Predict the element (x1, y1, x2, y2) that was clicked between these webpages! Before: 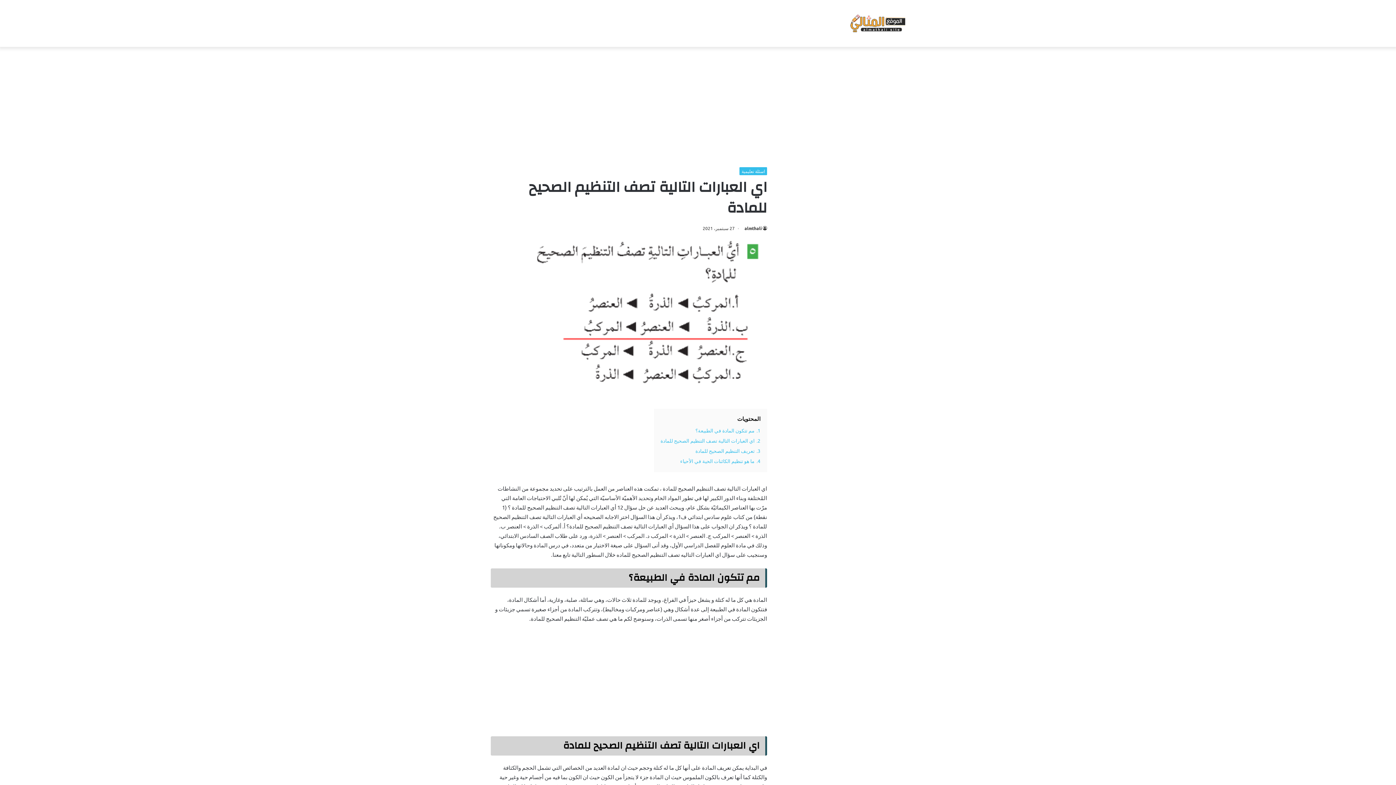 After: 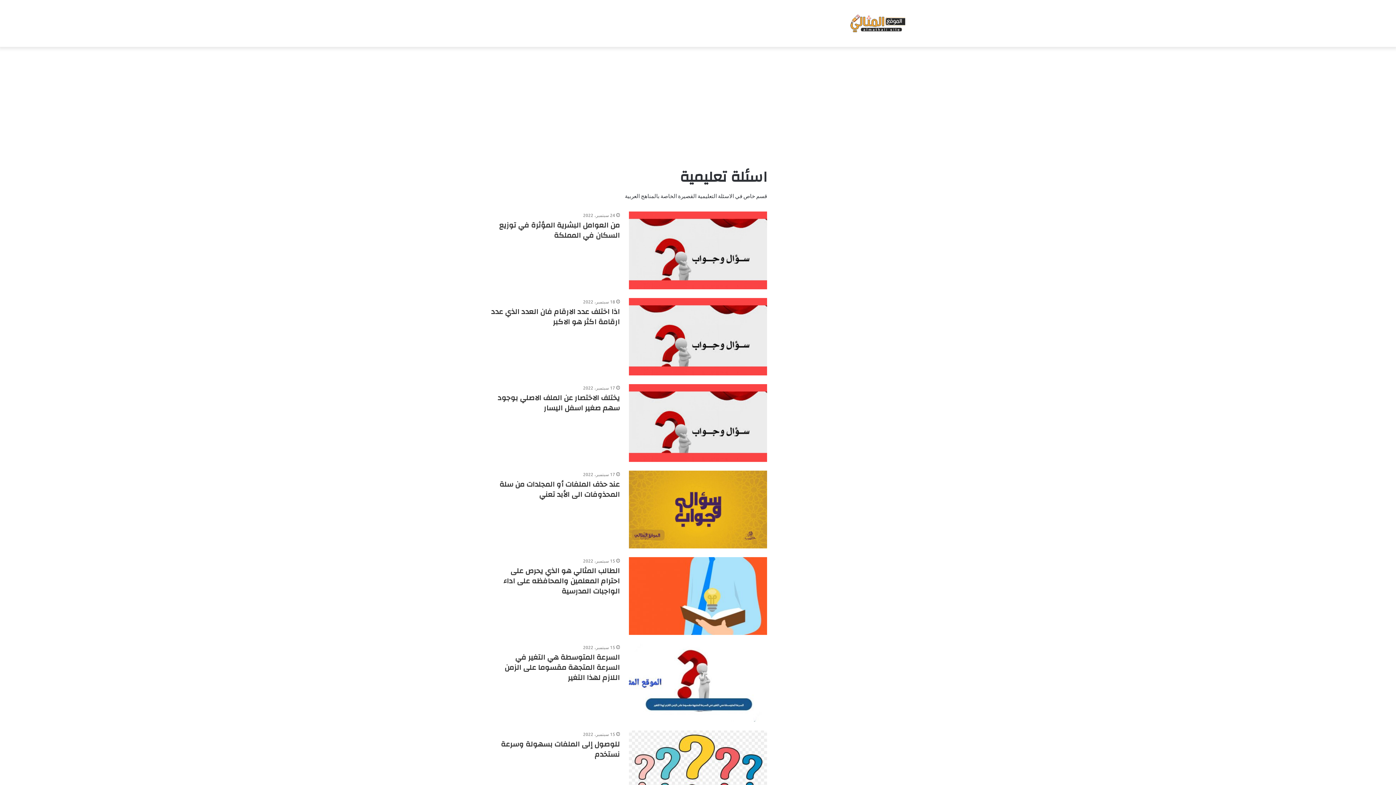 Action: label: اسئلة تعليمية bbox: (739, 167, 767, 175)